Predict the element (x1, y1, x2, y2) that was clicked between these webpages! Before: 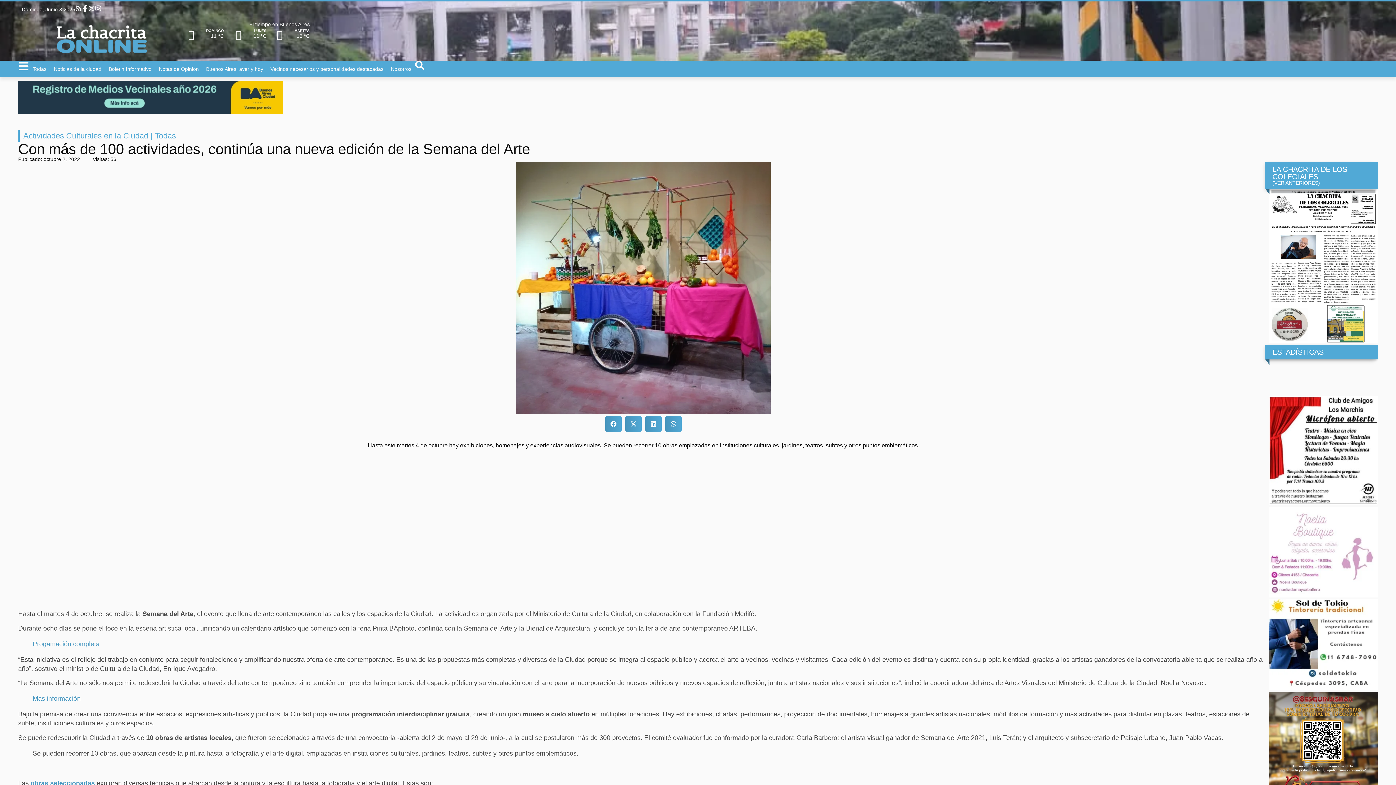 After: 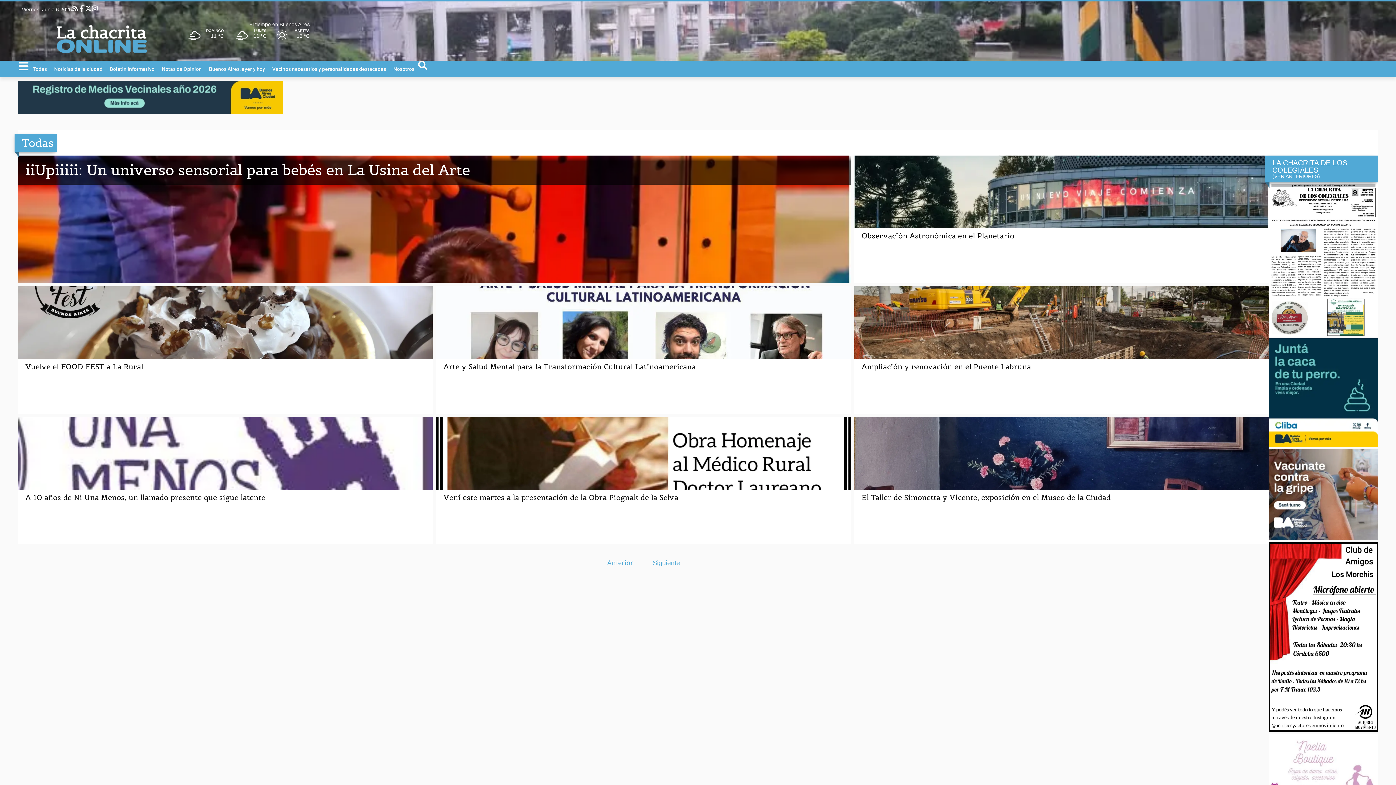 Action: label: Todas bbox: (154, 131, 176, 140)